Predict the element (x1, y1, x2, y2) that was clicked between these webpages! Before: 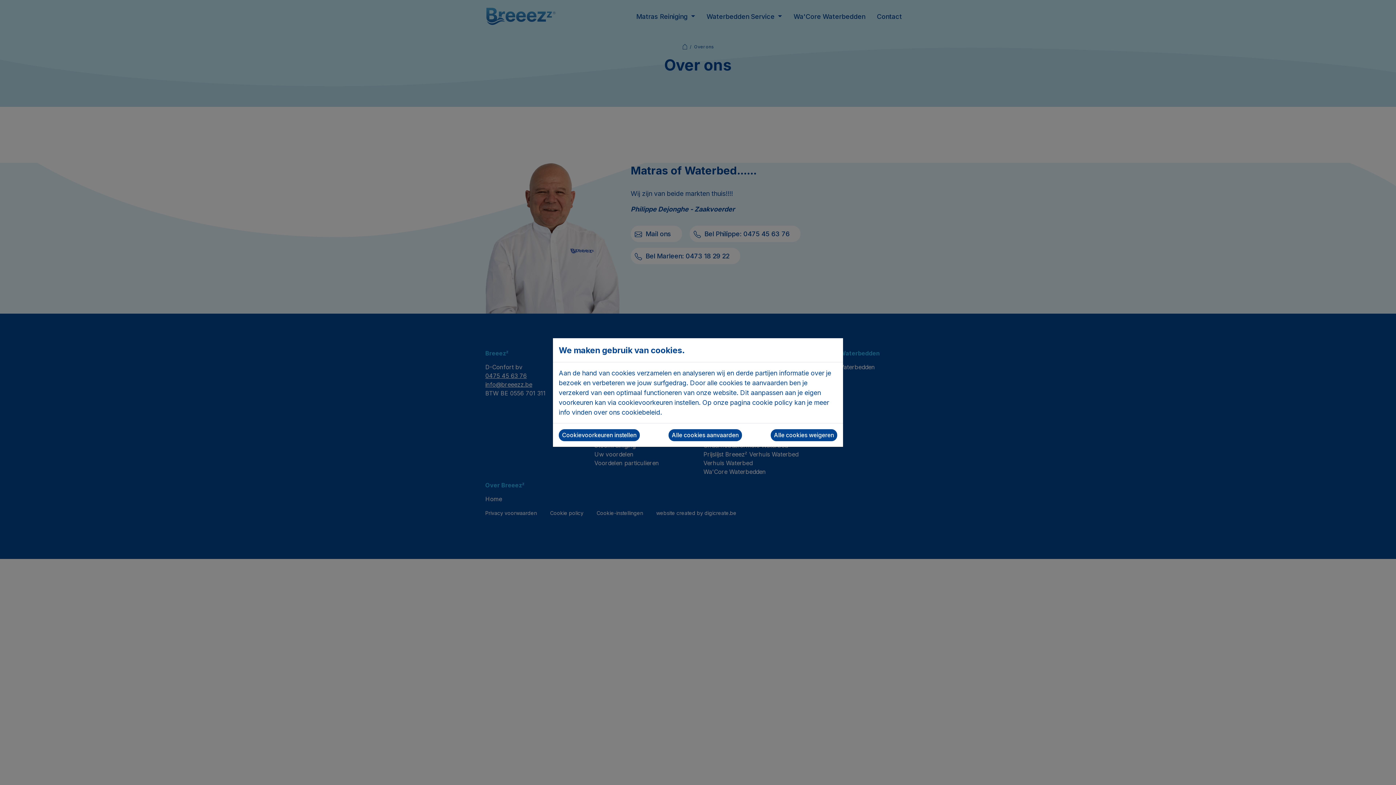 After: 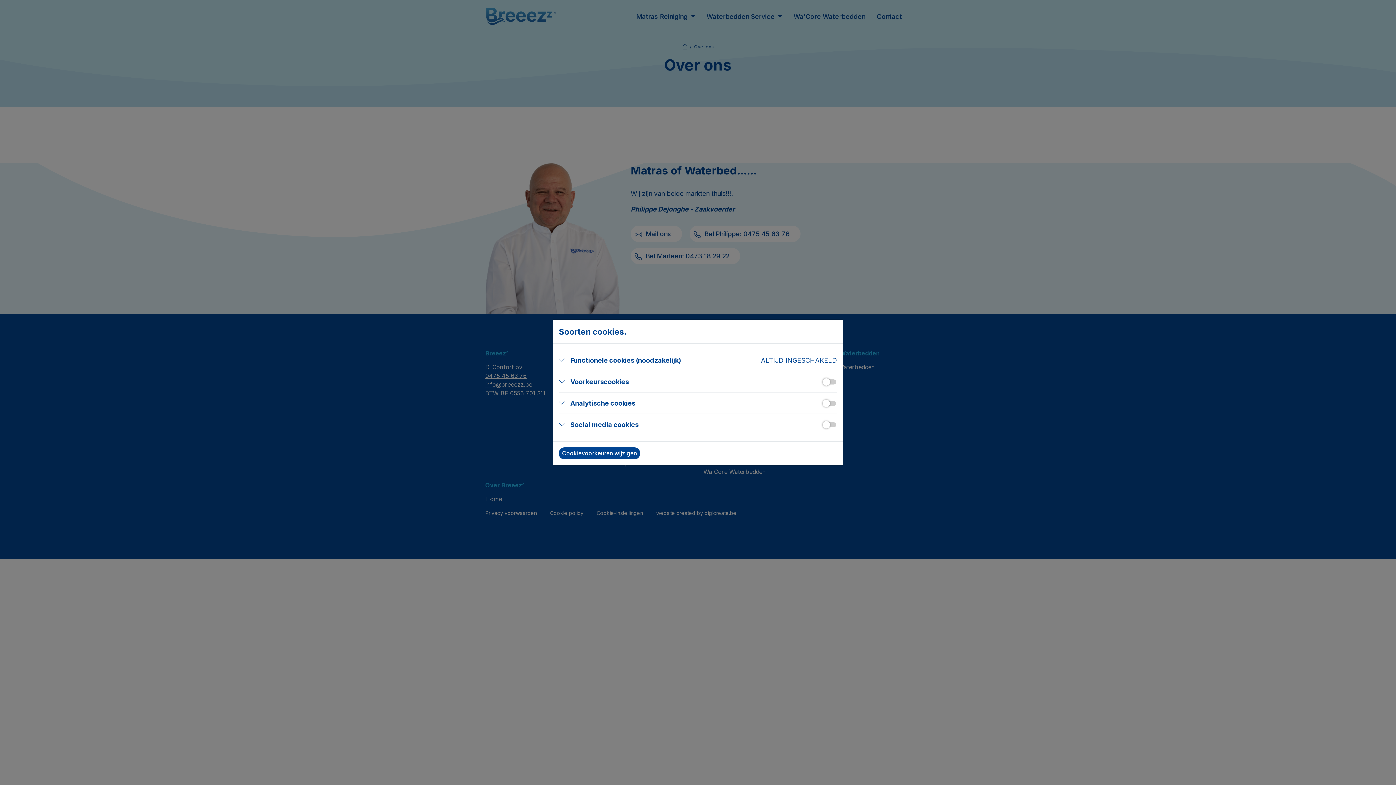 Action: label: Cookievoorkeuren instellen bbox: (558, 429, 640, 441)